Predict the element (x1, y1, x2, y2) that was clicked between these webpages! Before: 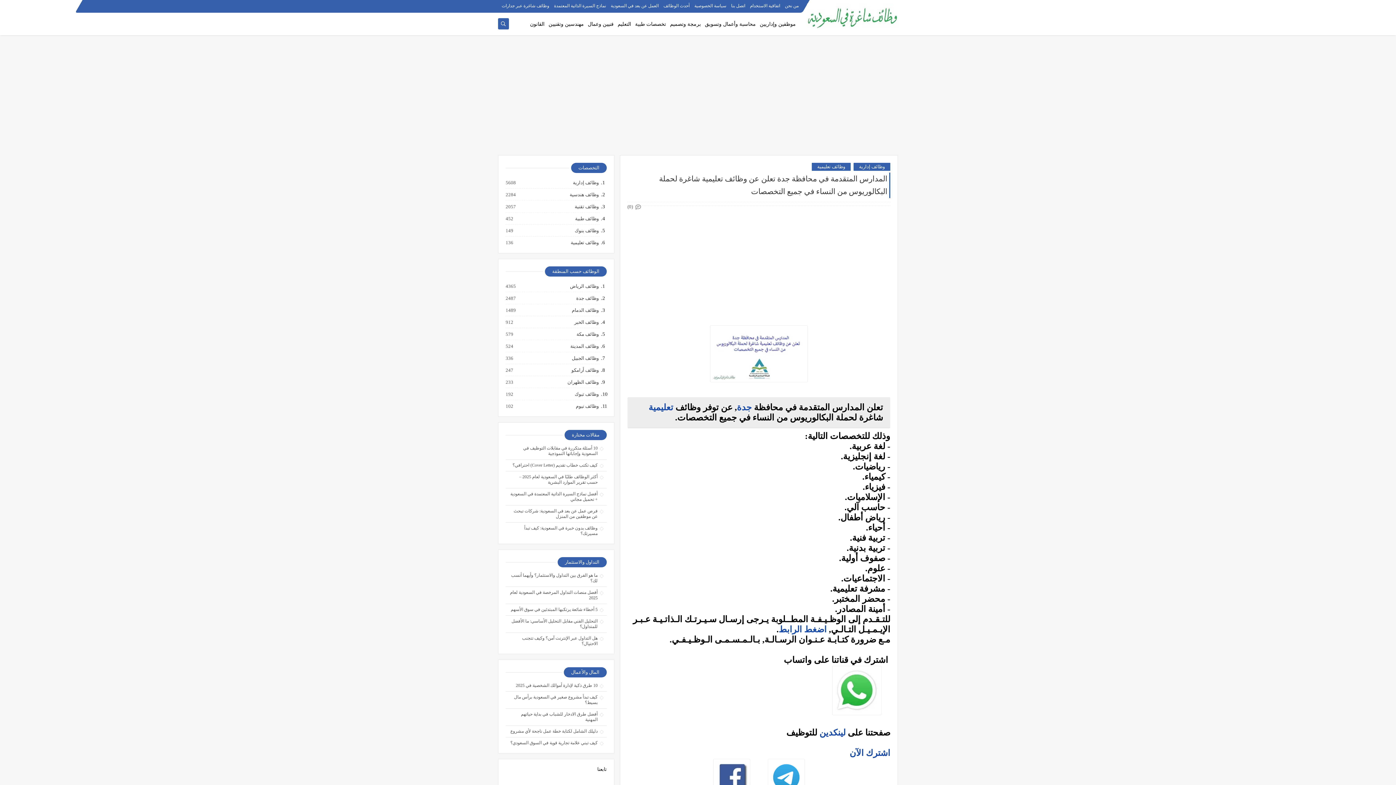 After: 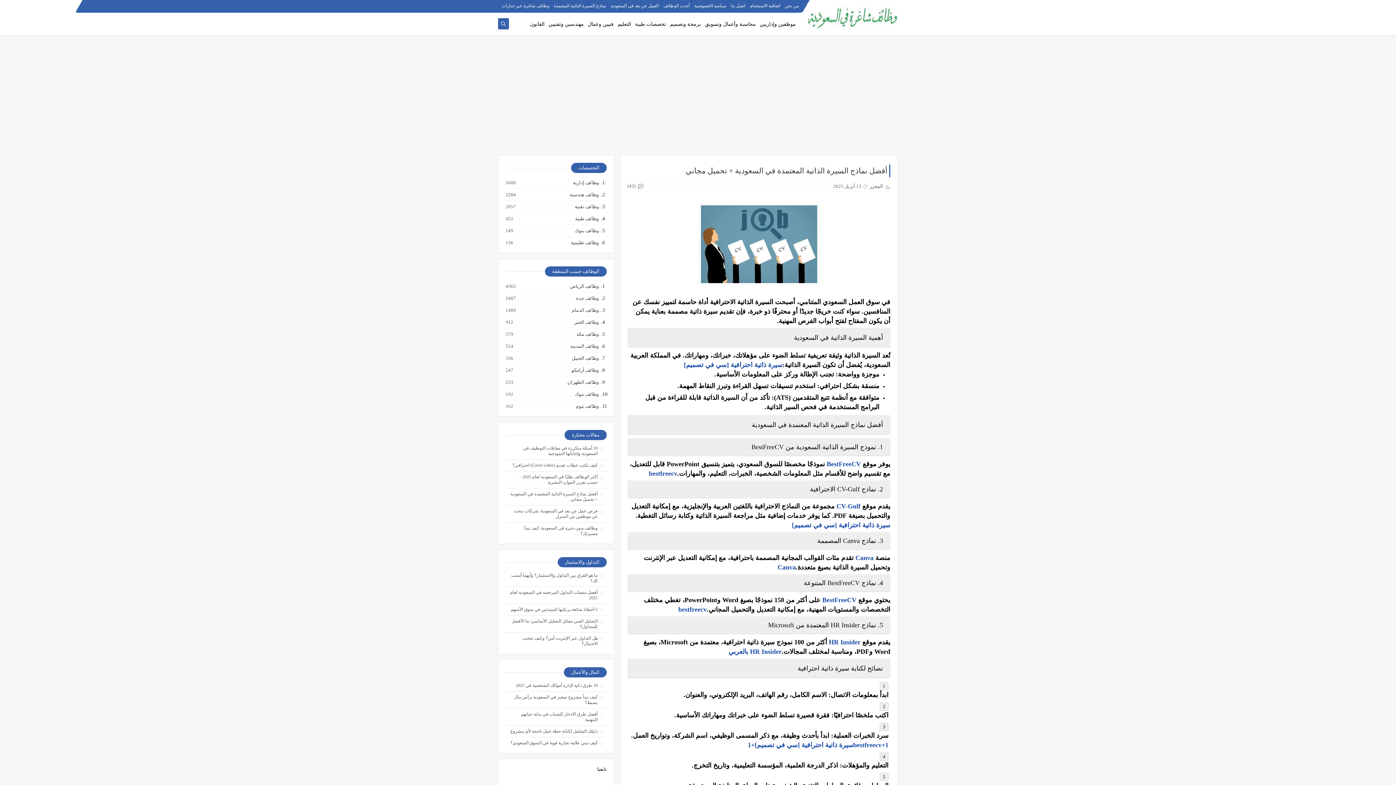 Action: bbox: (505, 488, 606, 505) label: أفضل نماذج السيرة الذاتية المعتمدة في السعودية + تحميل مجاني